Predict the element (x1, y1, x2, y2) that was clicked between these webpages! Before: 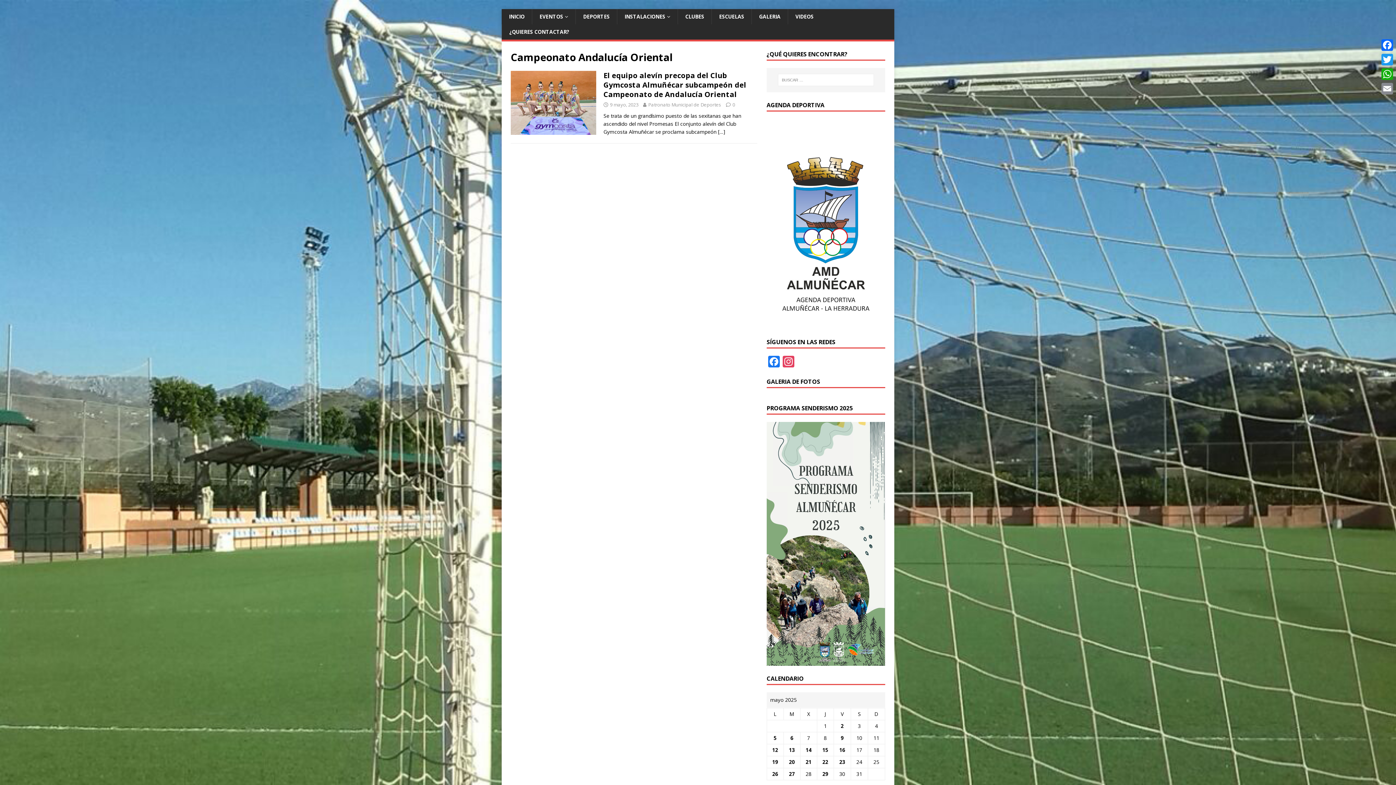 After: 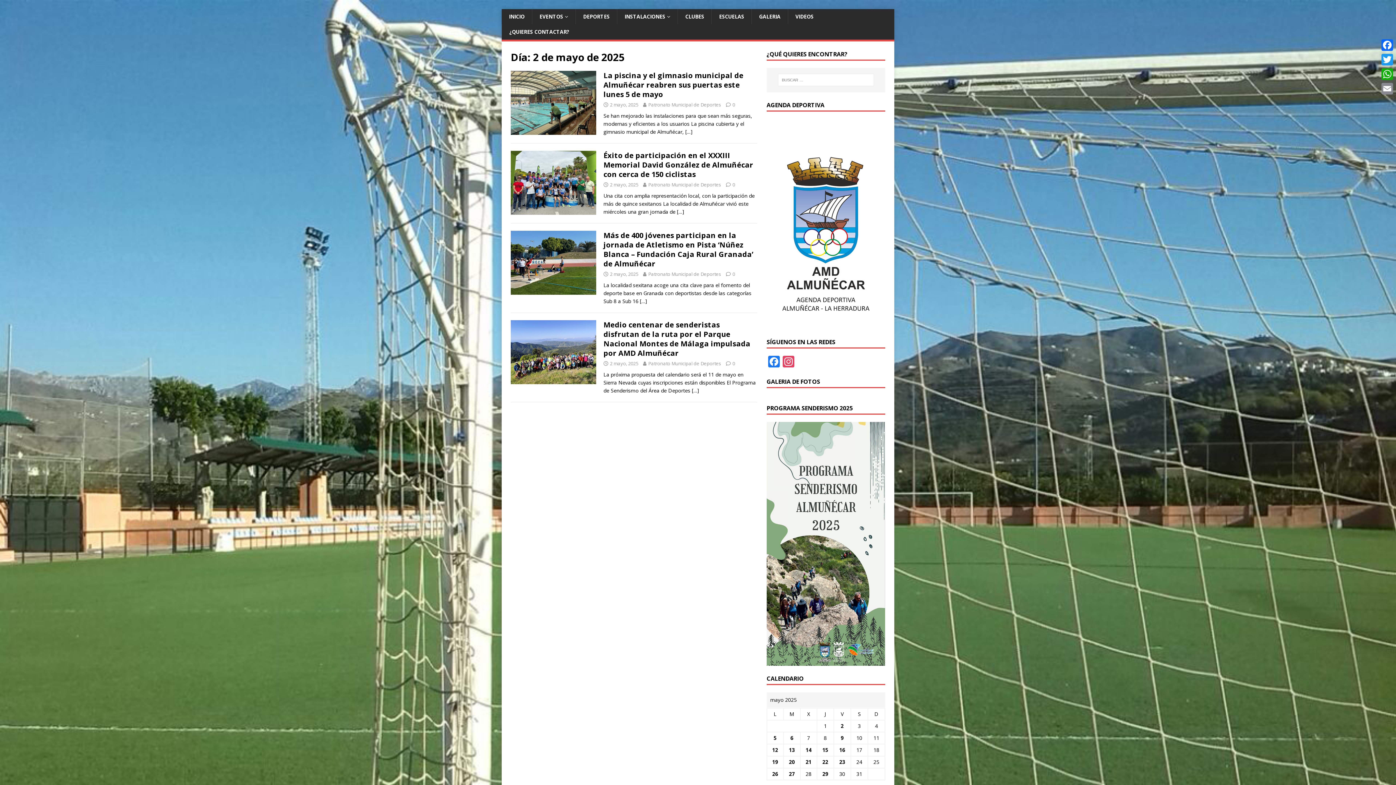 Action: label: Entradas publicadas el 2 de May de 2025 bbox: (841, 722, 843, 729)